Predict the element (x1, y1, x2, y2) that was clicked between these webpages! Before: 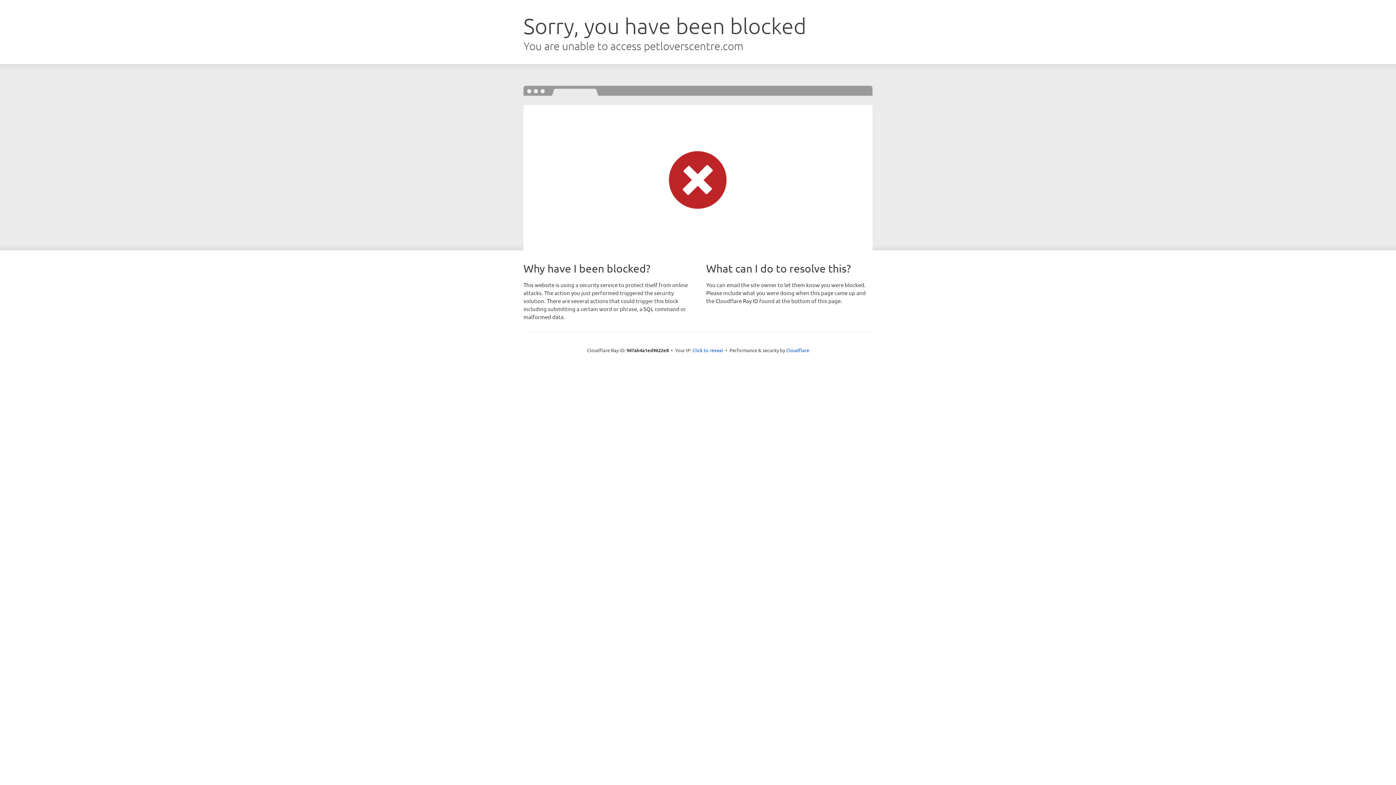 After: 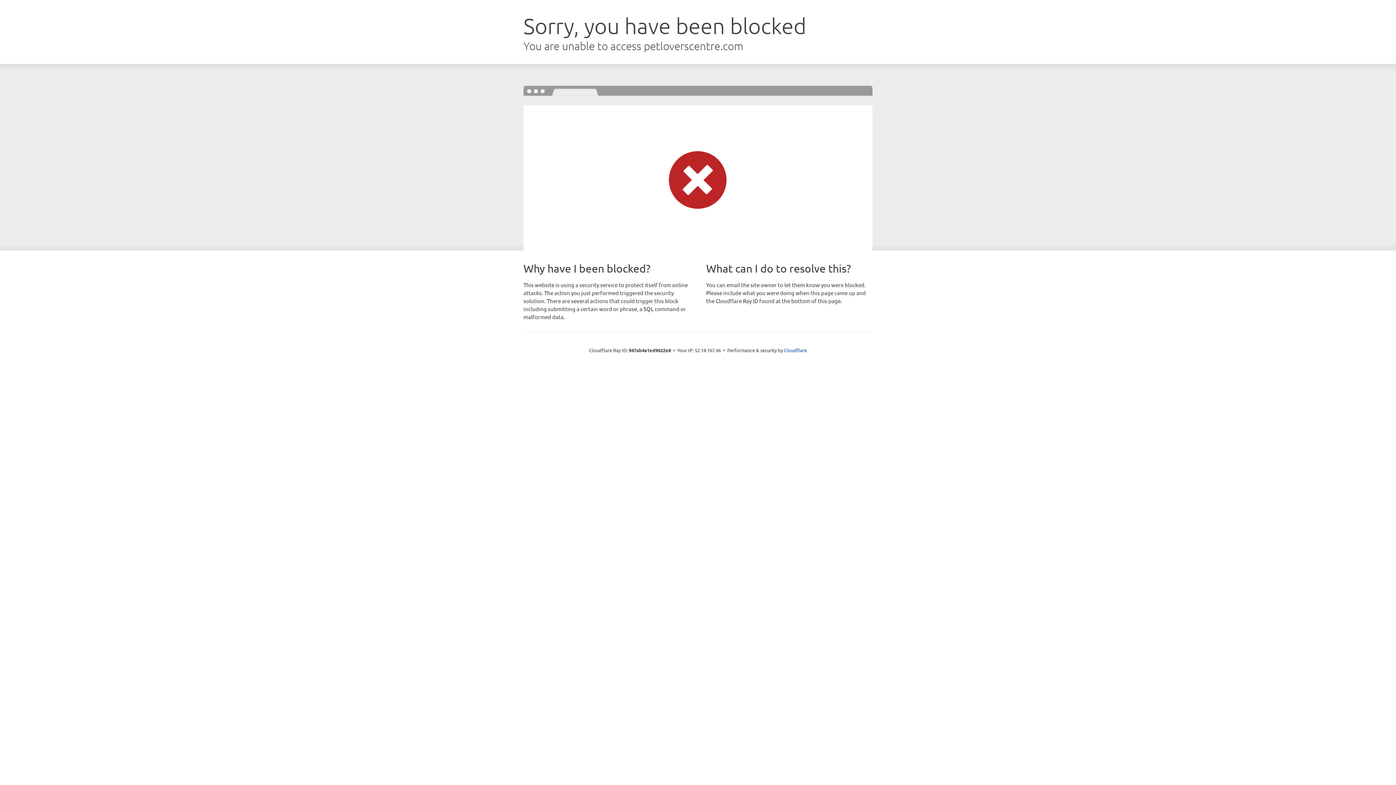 Action: bbox: (692, 346, 723, 353) label: Click to reveal